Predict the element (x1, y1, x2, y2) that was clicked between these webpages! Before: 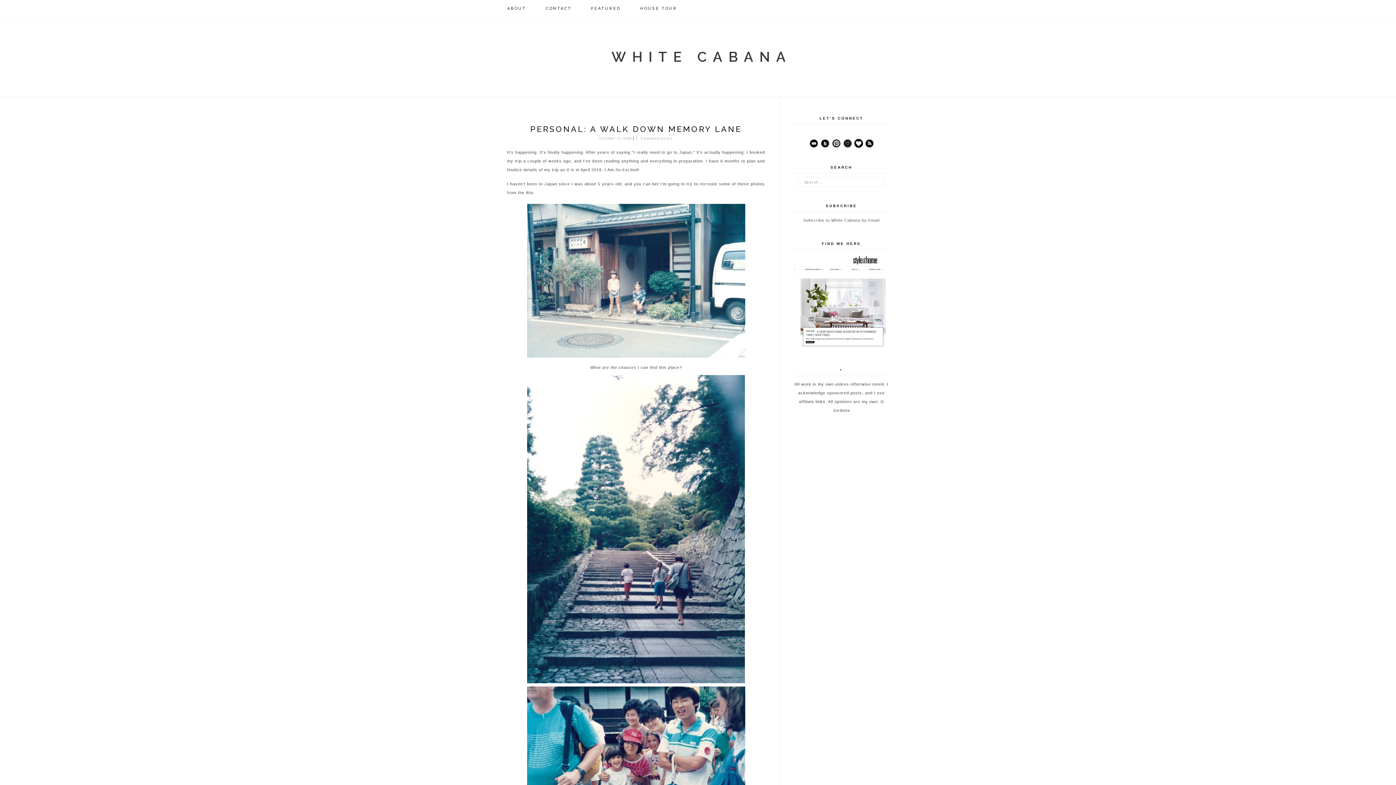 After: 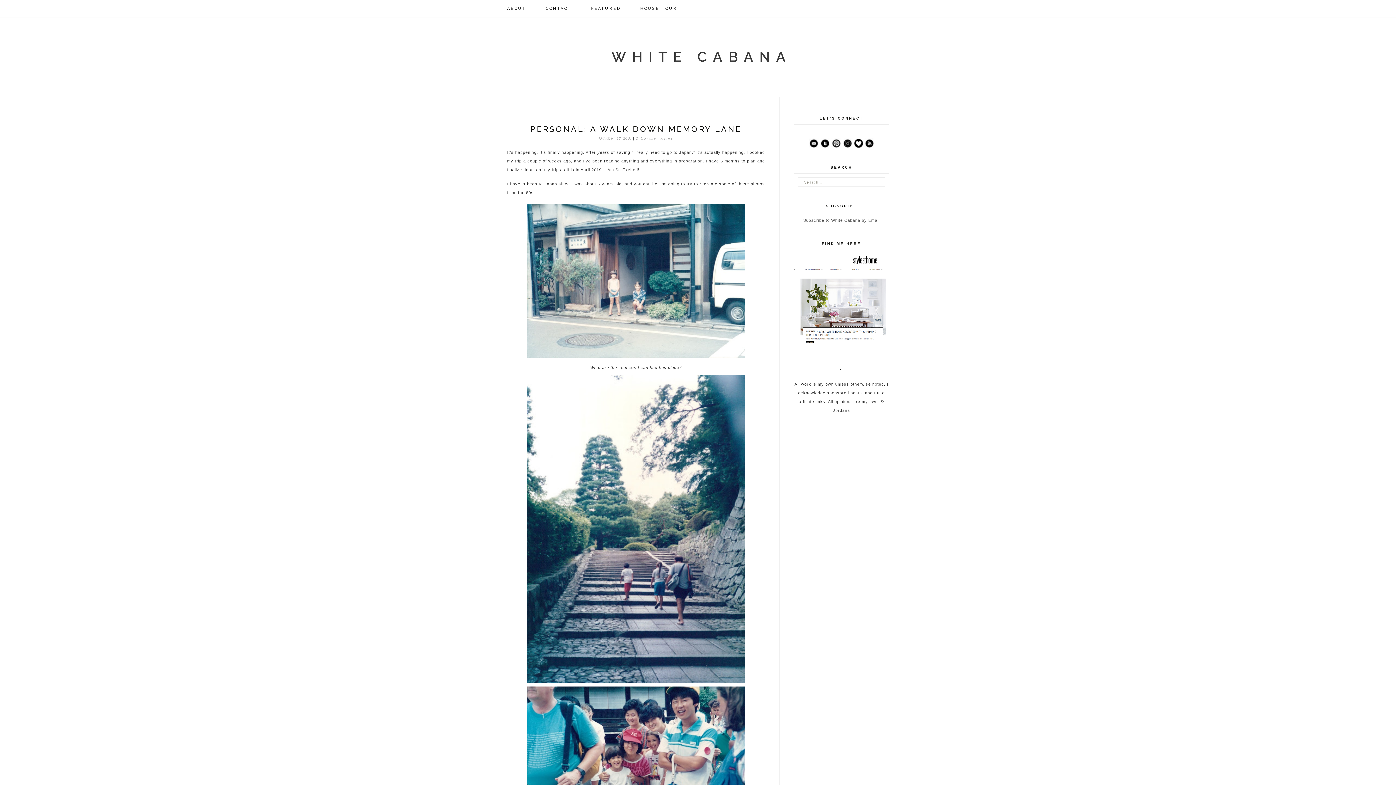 Action: bbox: (854, 140, 863, 144)